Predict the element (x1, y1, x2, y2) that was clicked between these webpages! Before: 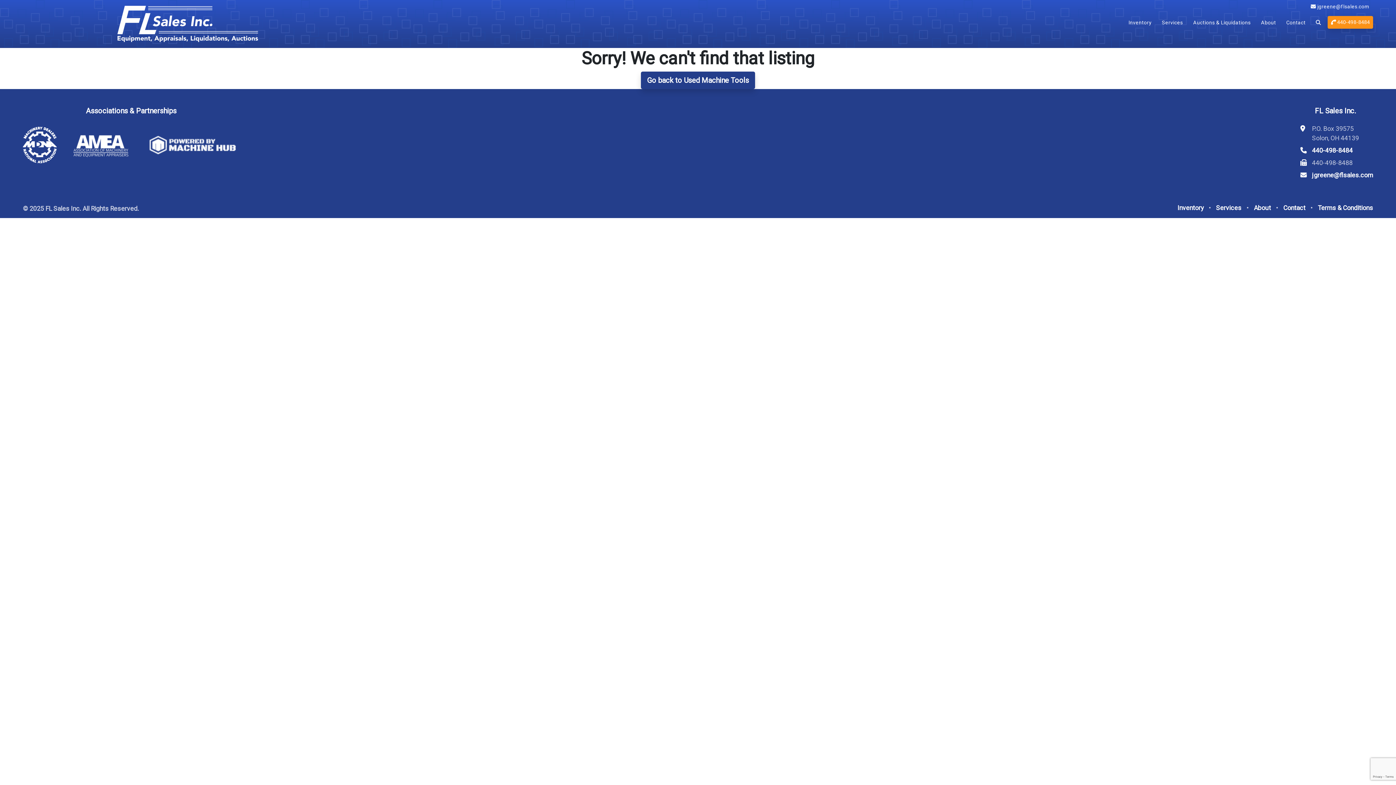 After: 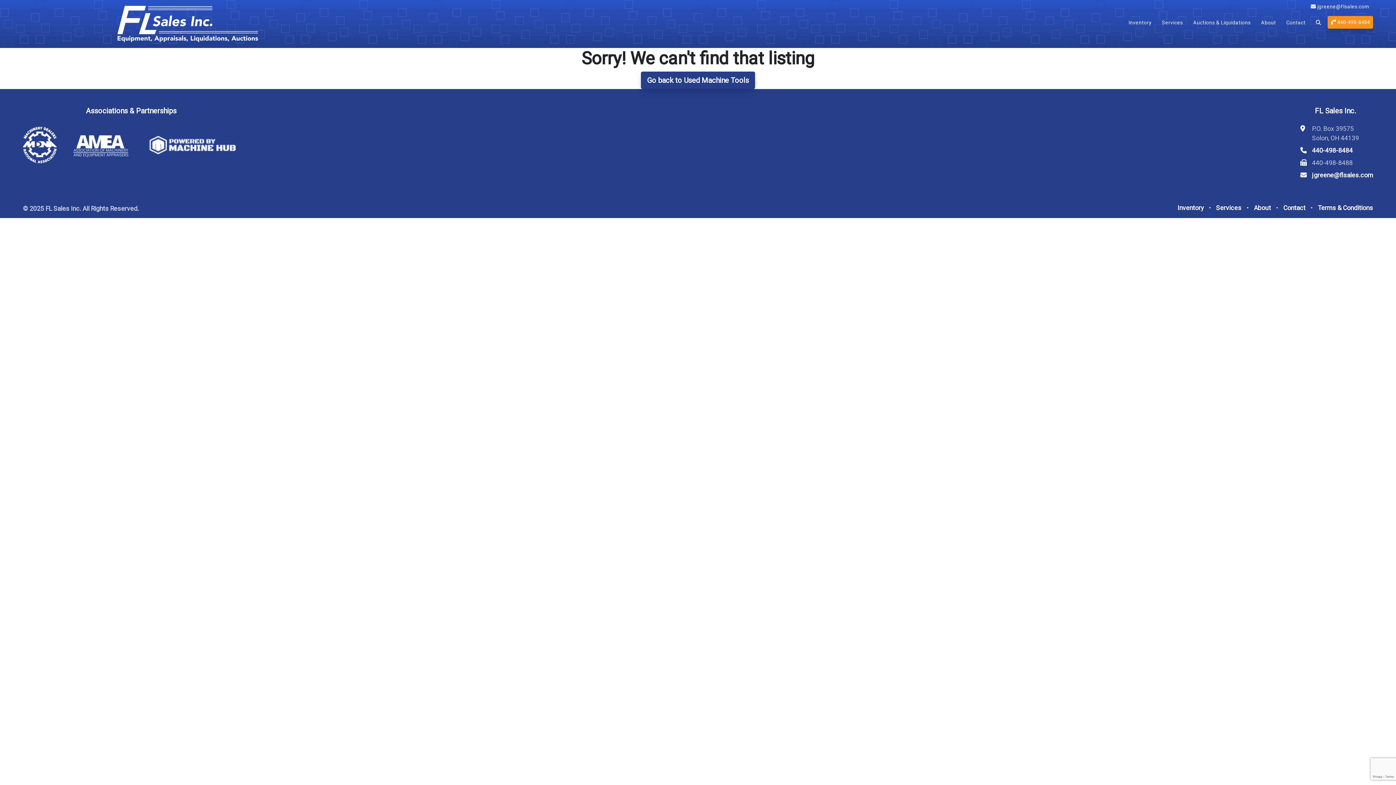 Action: bbox: (1307, 0, 1373, 13) label:  jgreene@flsales.com